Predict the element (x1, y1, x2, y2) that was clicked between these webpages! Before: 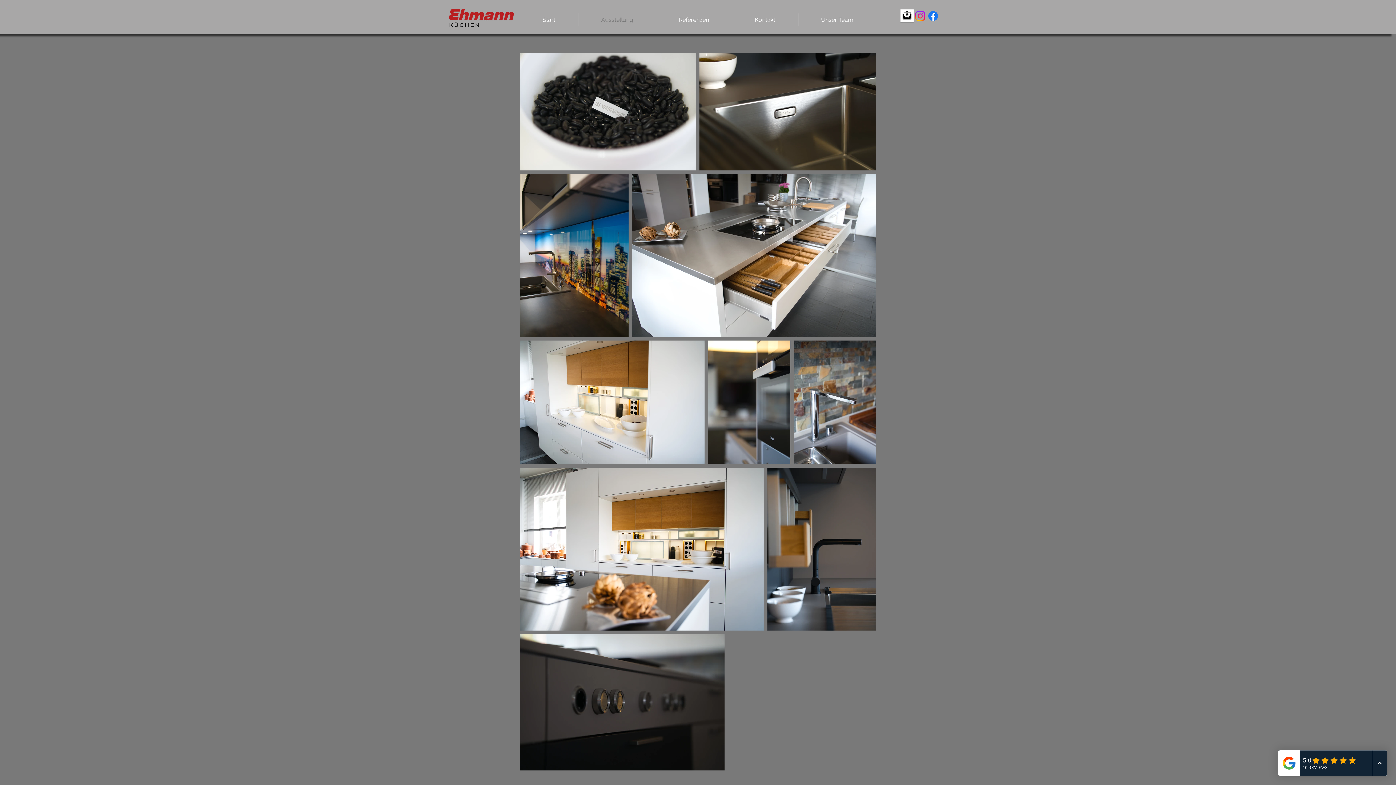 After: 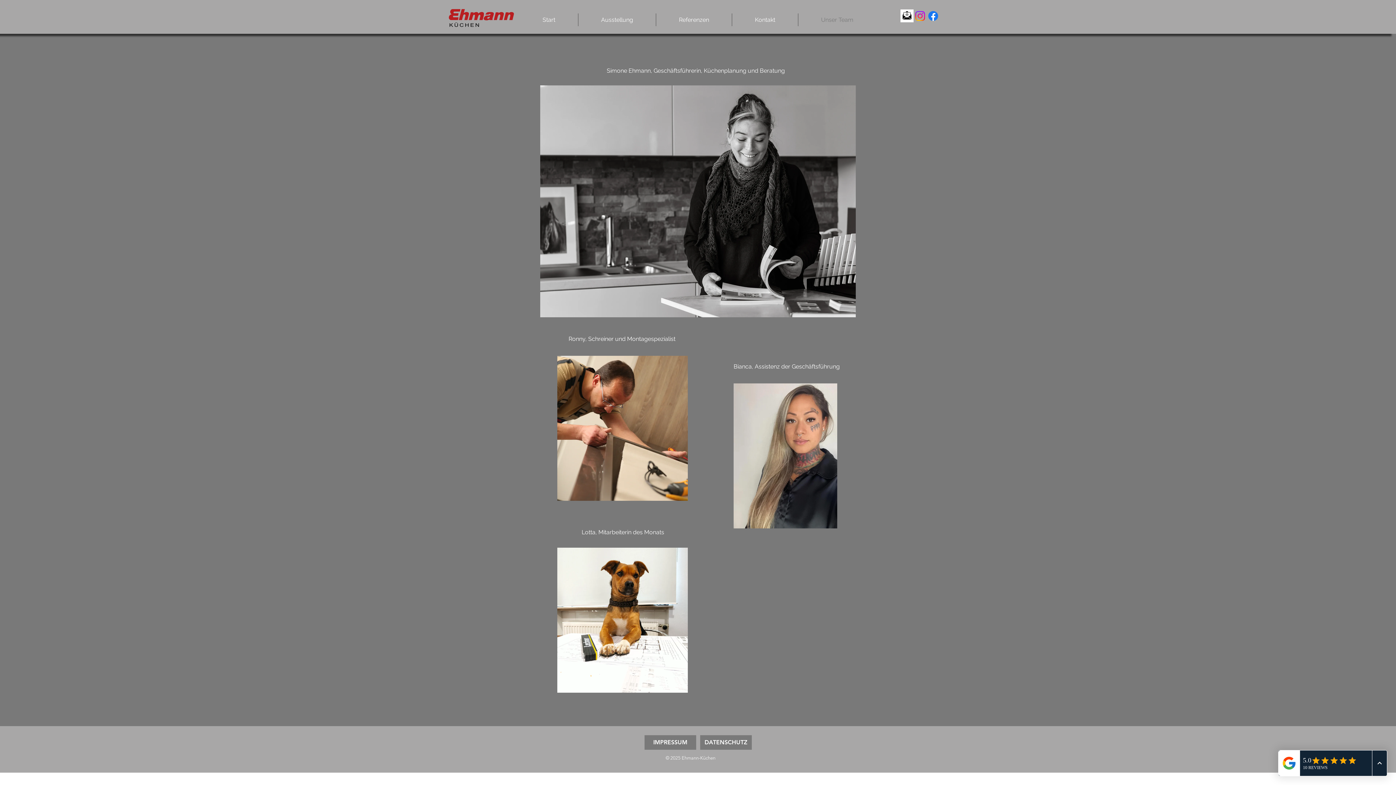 Action: bbox: (798, 13, 876, 26) label: Unser Team